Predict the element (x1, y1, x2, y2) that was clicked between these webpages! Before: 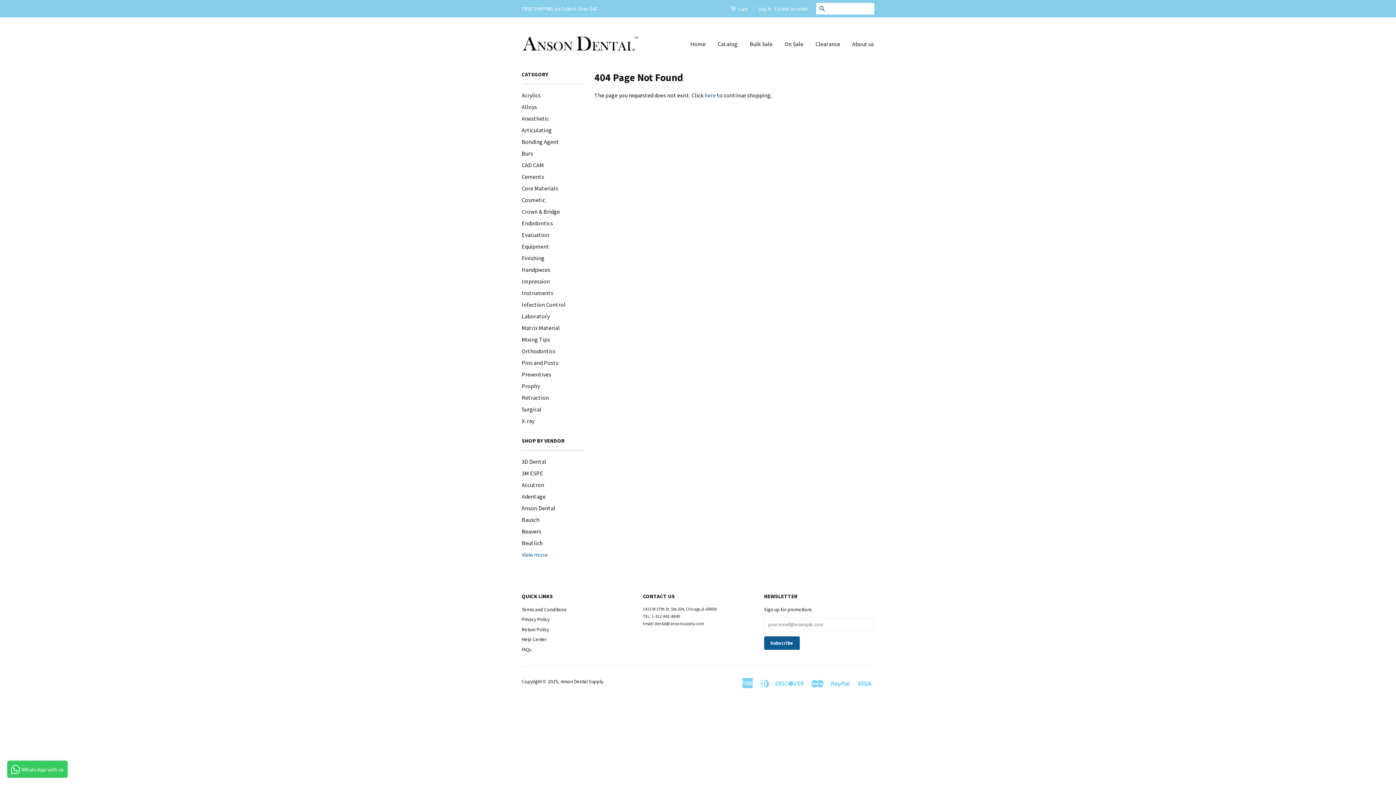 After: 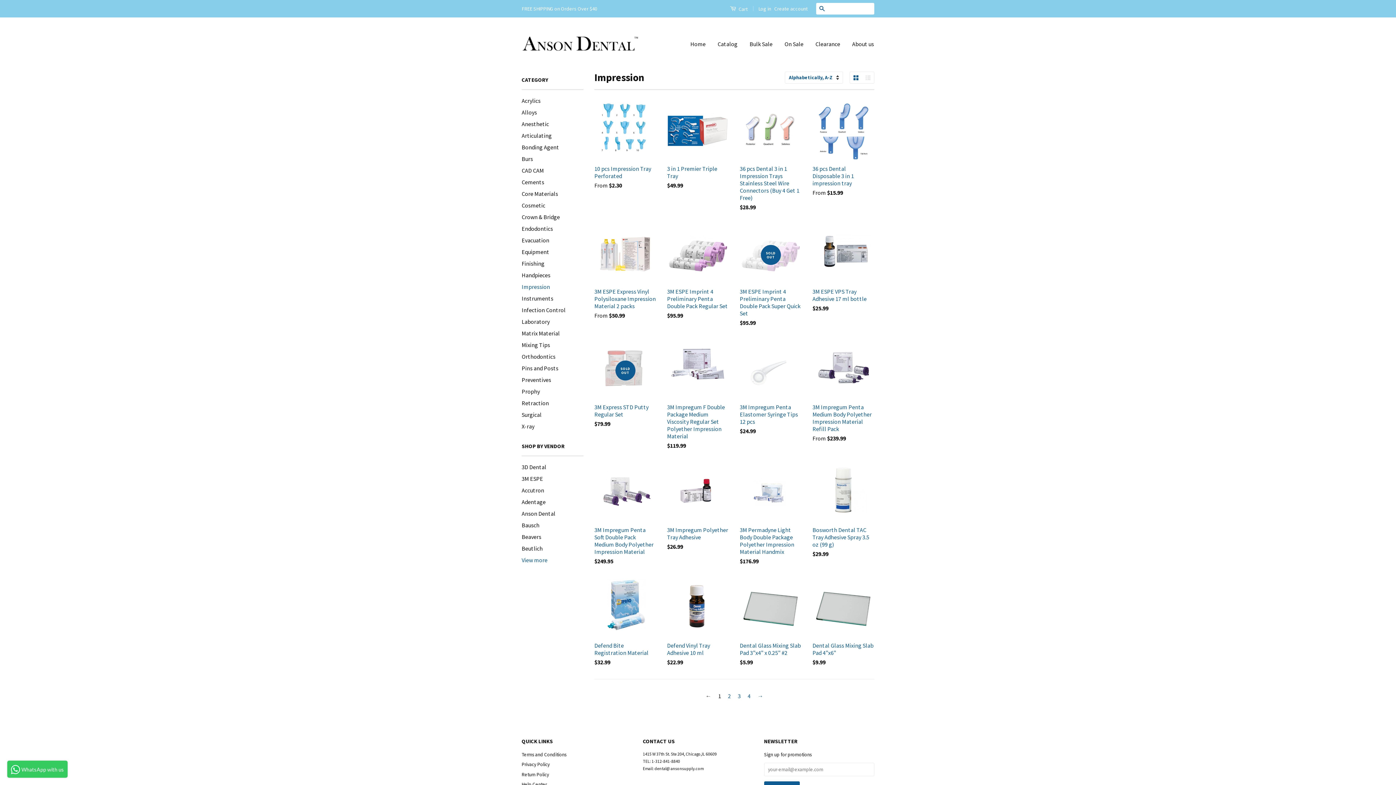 Action: label: Impression bbox: (521, 277, 550, 285)